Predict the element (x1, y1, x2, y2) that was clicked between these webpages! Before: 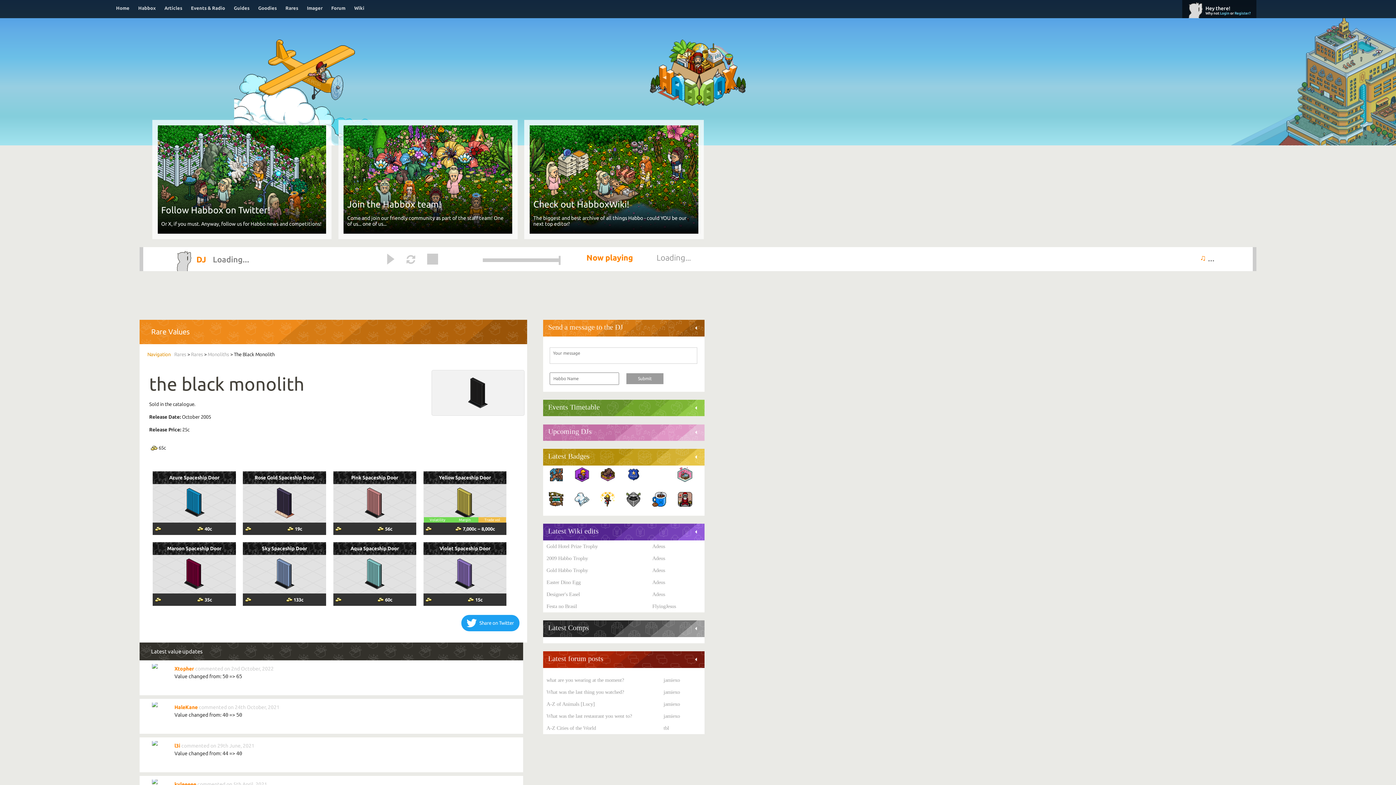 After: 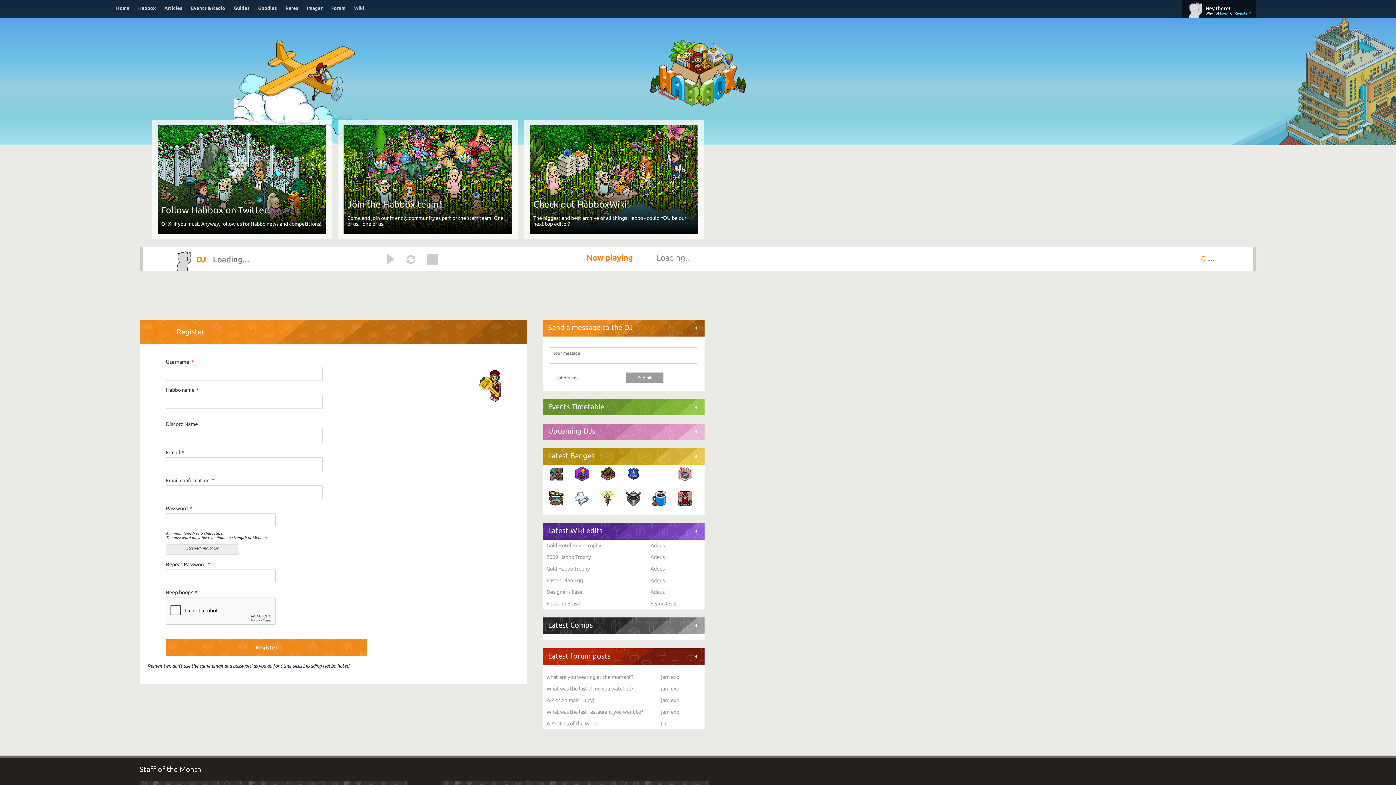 Action: bbox: (1234, 11, 1250, 15) label: Register?